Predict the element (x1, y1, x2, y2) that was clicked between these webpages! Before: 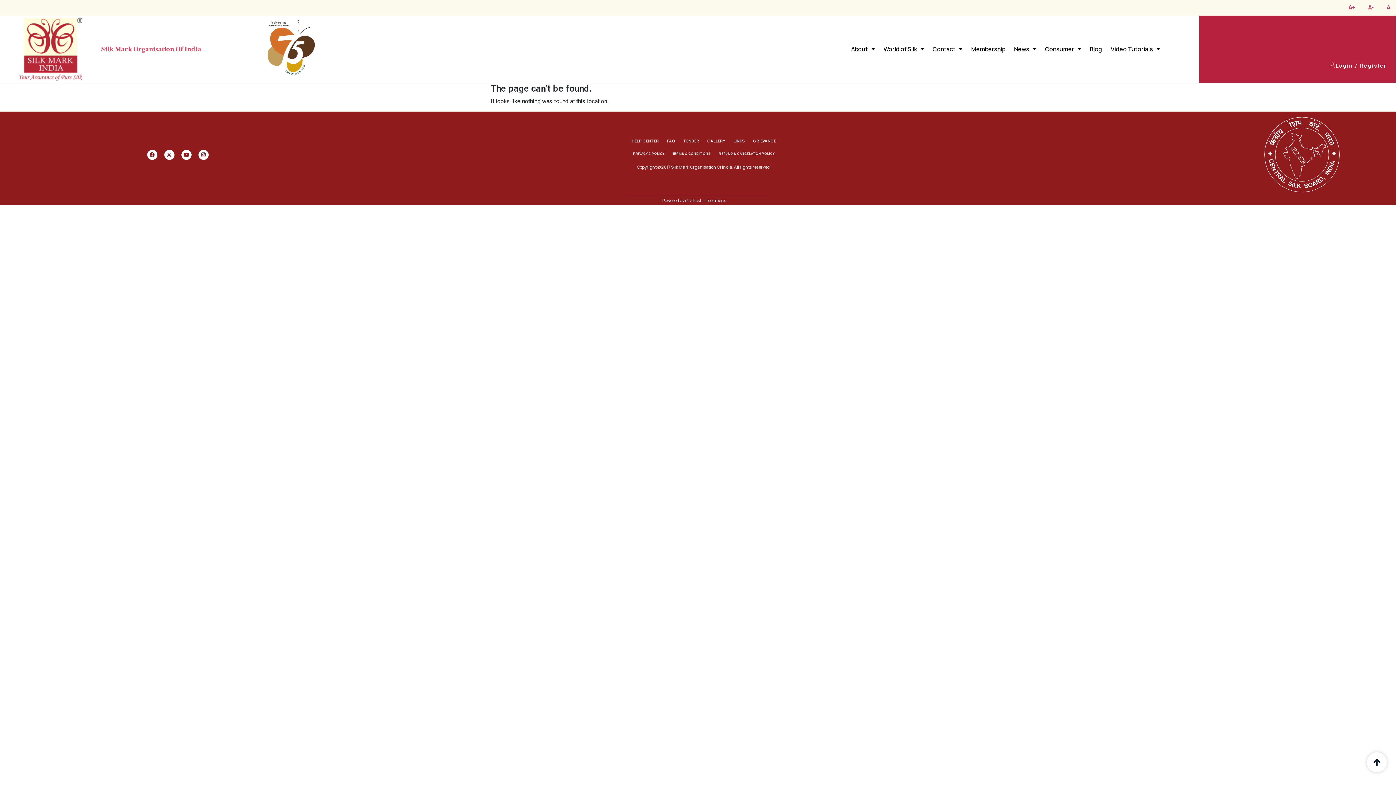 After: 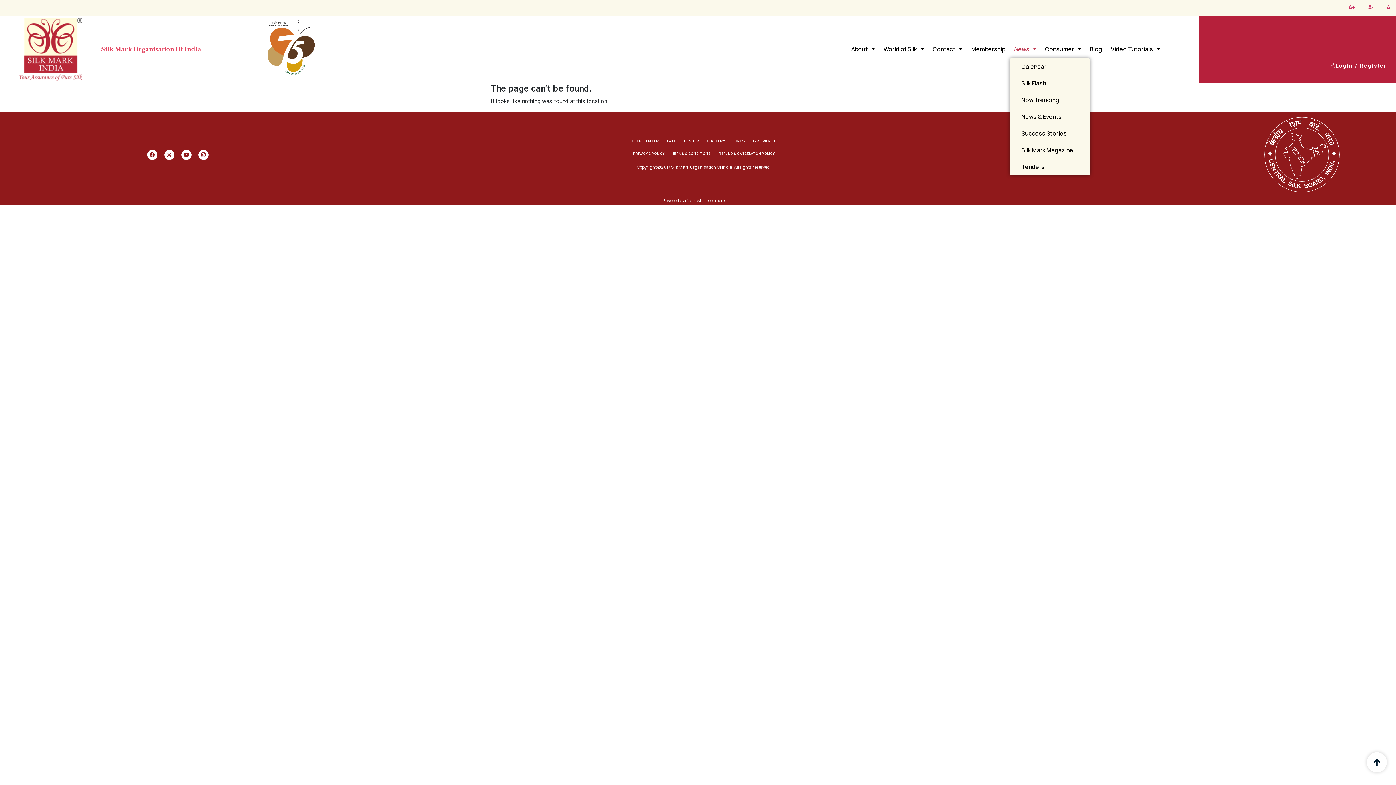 Action: label: News bbox: (1010, 40, 1040, 57)